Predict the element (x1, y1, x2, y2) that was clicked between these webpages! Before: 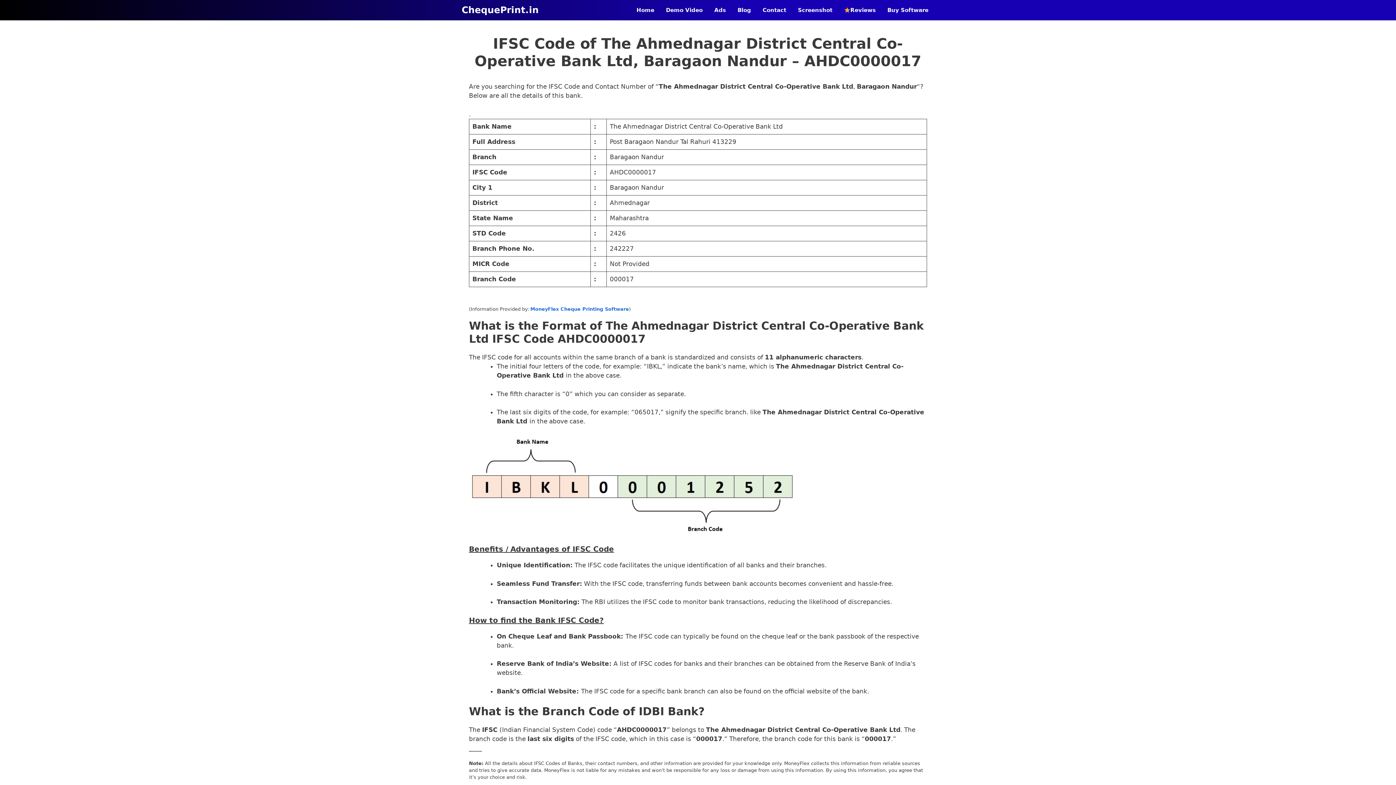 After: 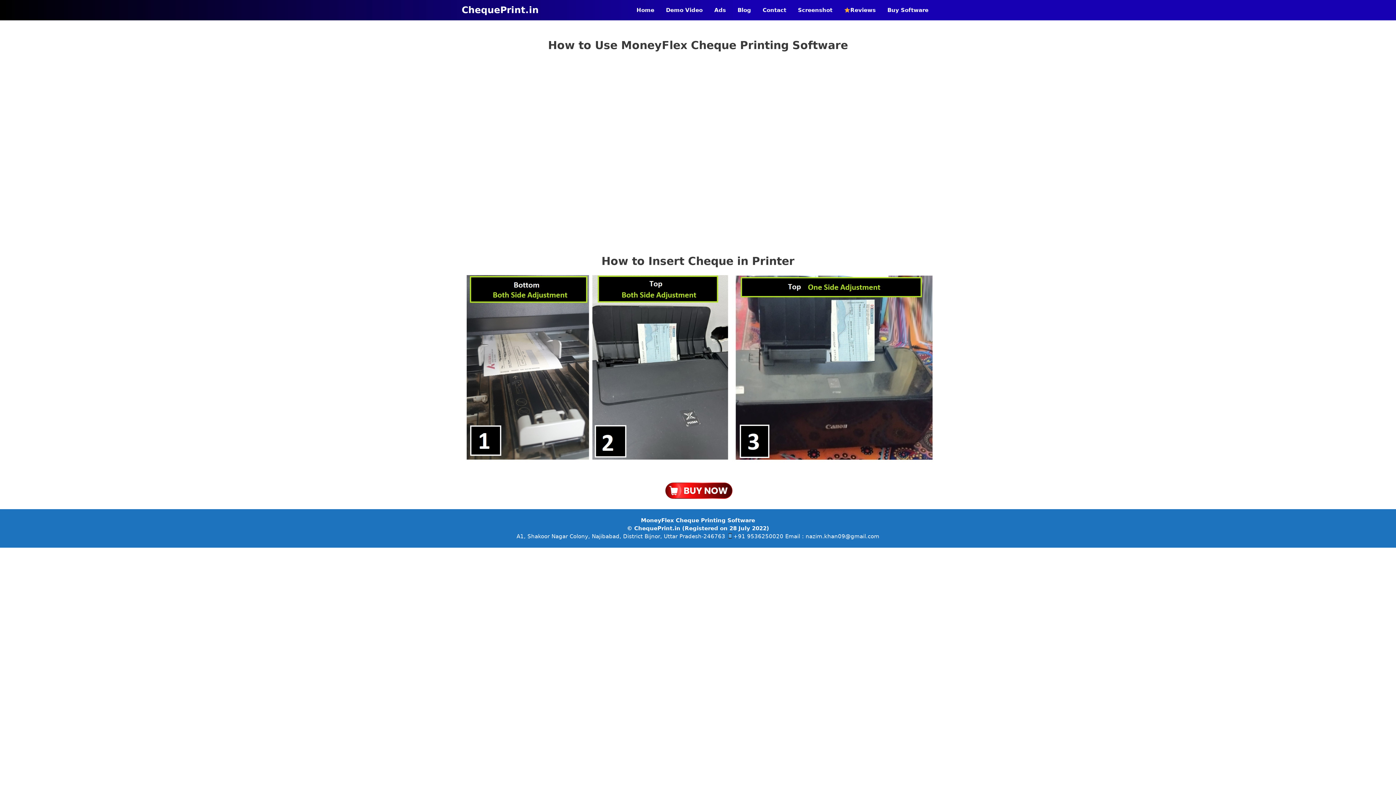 Action: bbox: (660, 0, 708, 20) label: Demo Video